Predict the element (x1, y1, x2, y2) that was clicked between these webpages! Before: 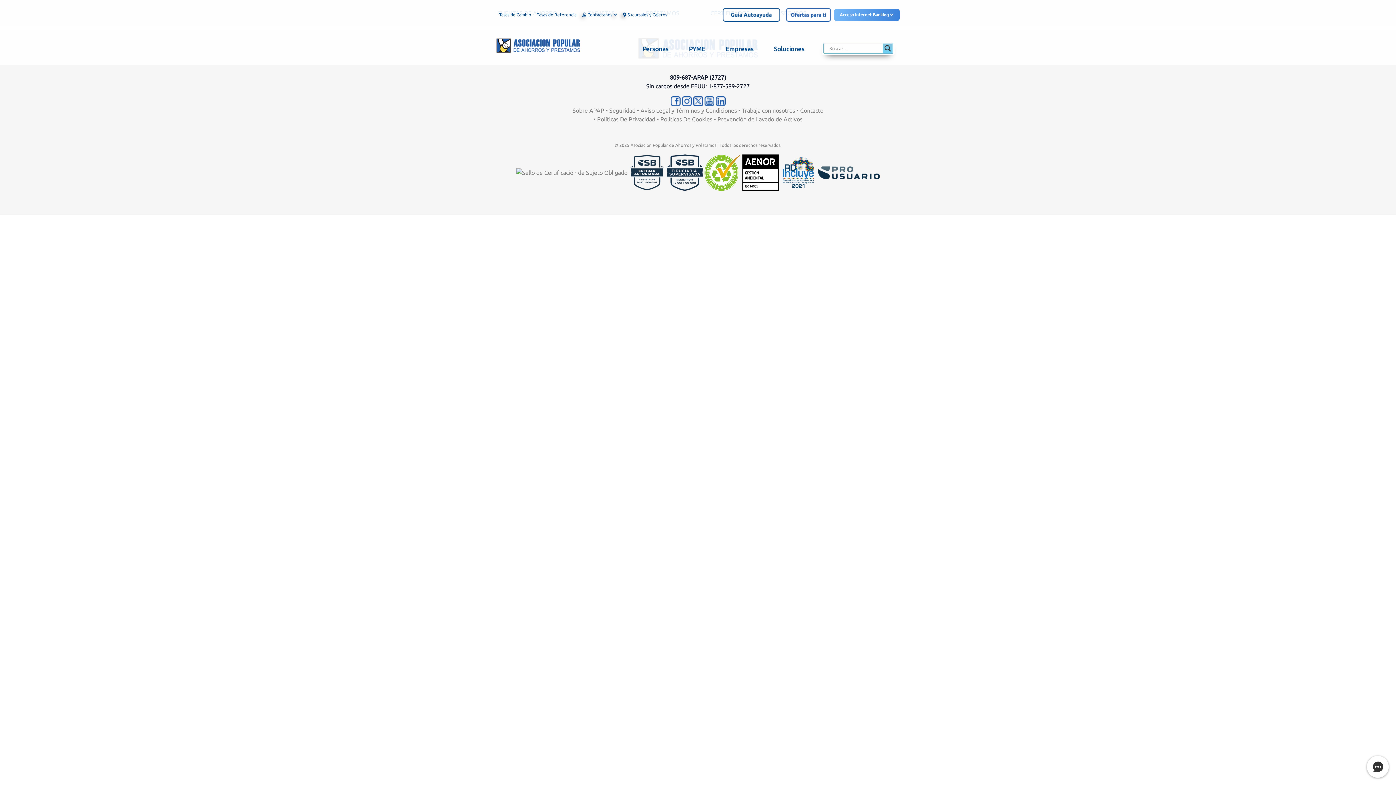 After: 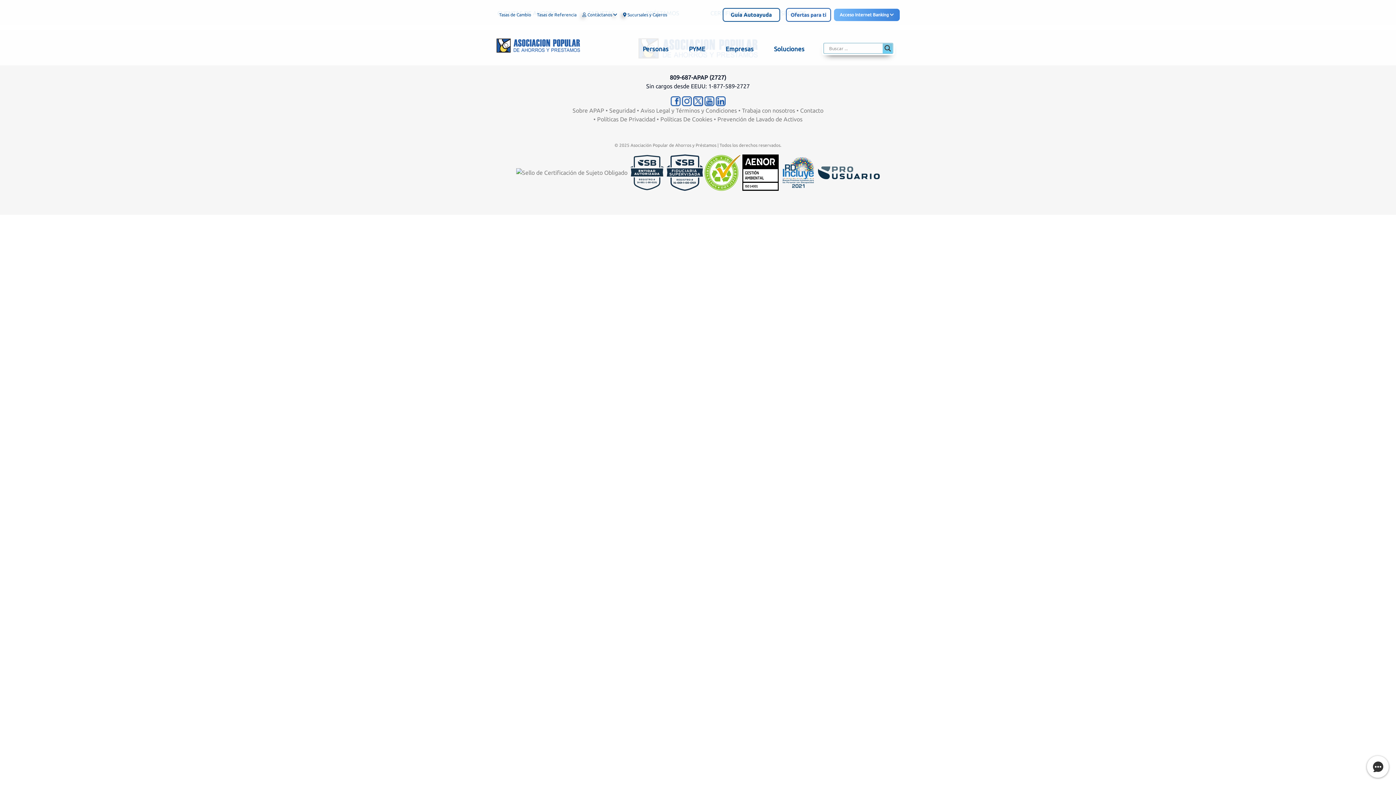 Action: bbox: (720, 5, 783, 24)